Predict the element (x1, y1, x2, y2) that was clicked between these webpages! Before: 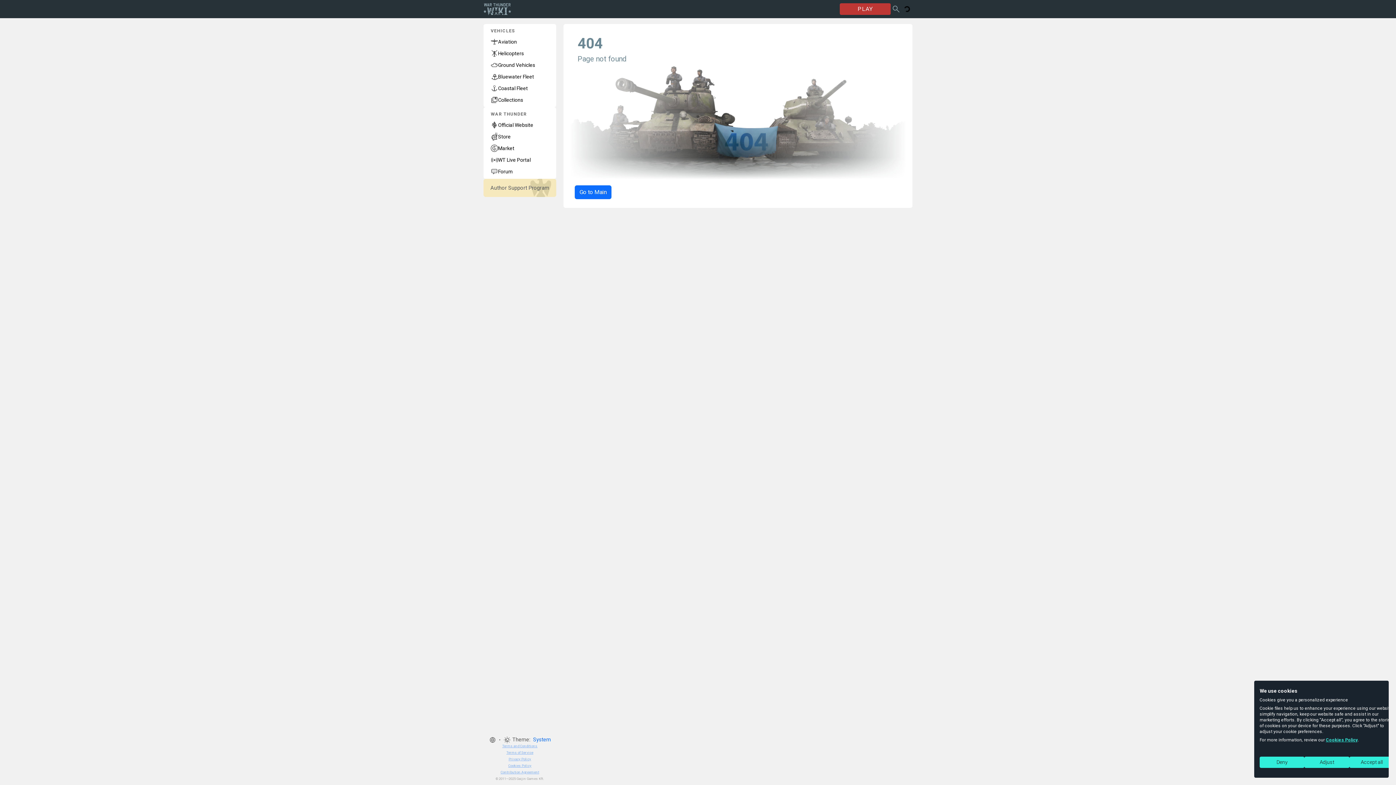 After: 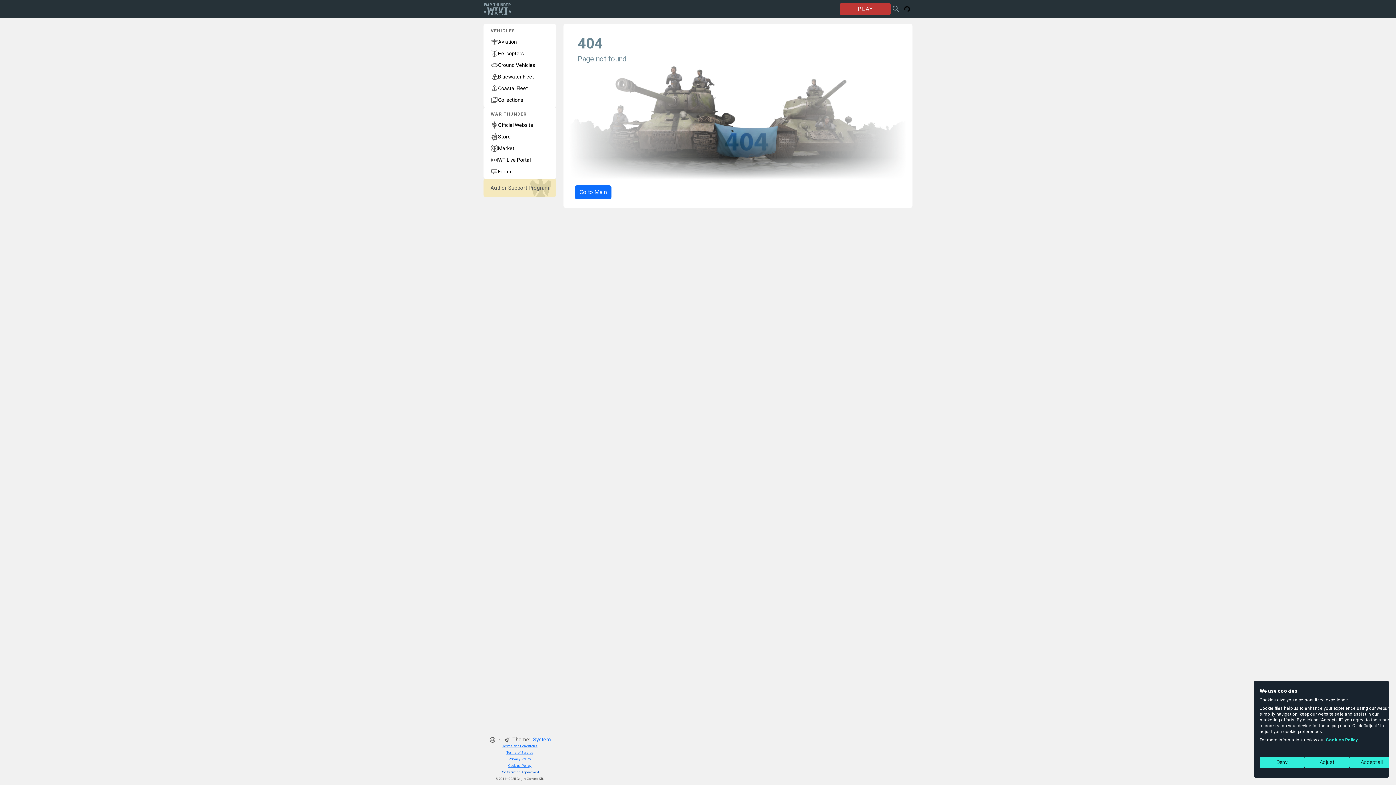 Action: bbox: (500, 770, 539, 774) label: Contribution Agreement